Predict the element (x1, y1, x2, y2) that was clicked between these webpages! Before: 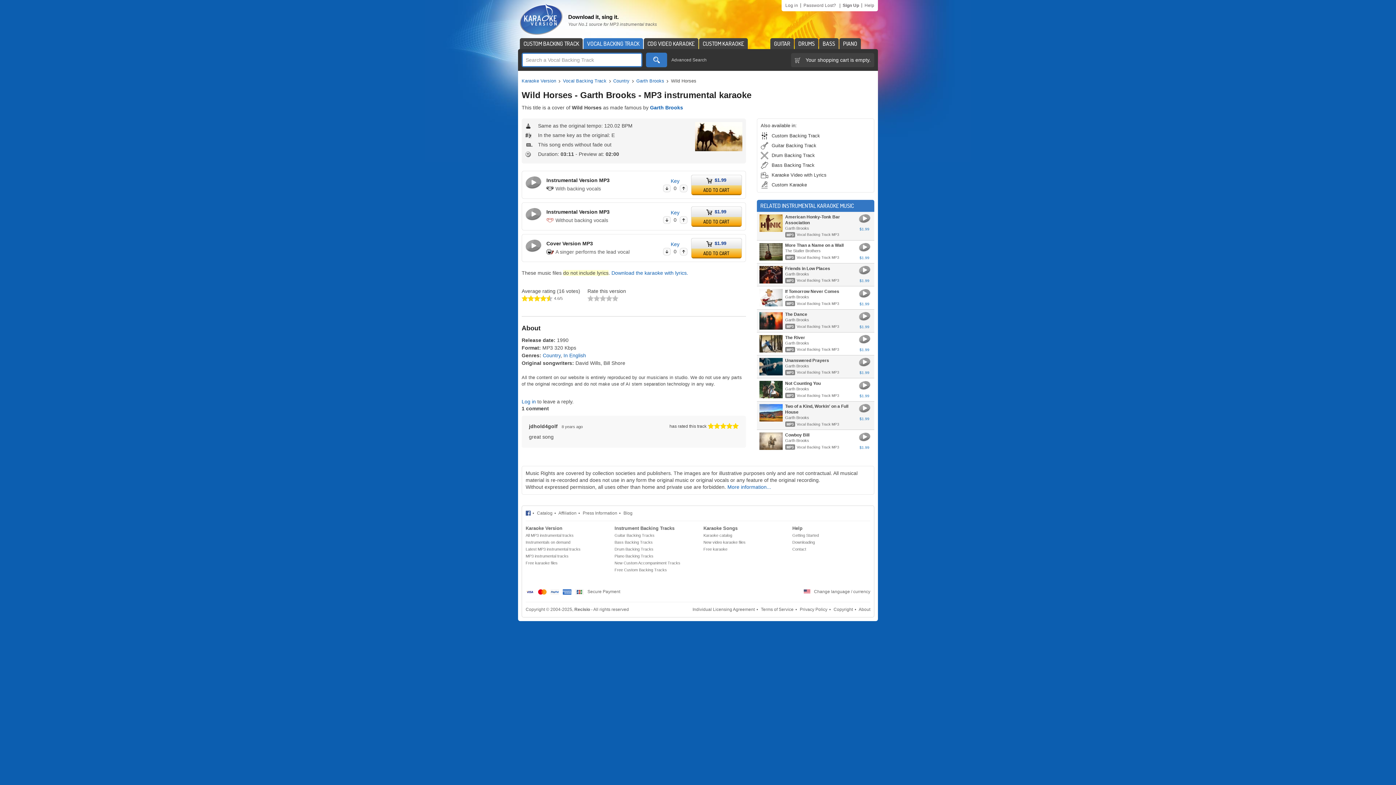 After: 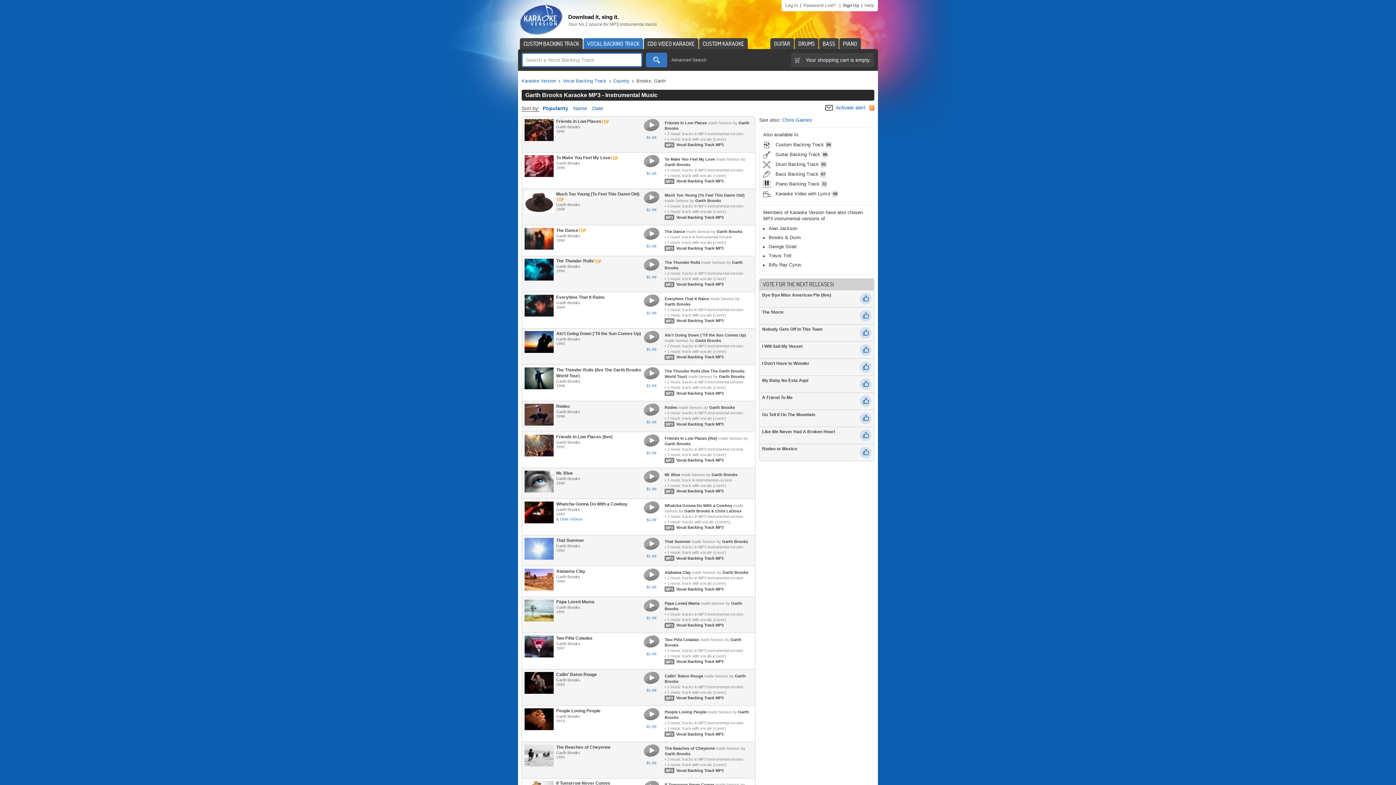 Action: bbox: (650, 104, 683, 110) label: Garth Brooks